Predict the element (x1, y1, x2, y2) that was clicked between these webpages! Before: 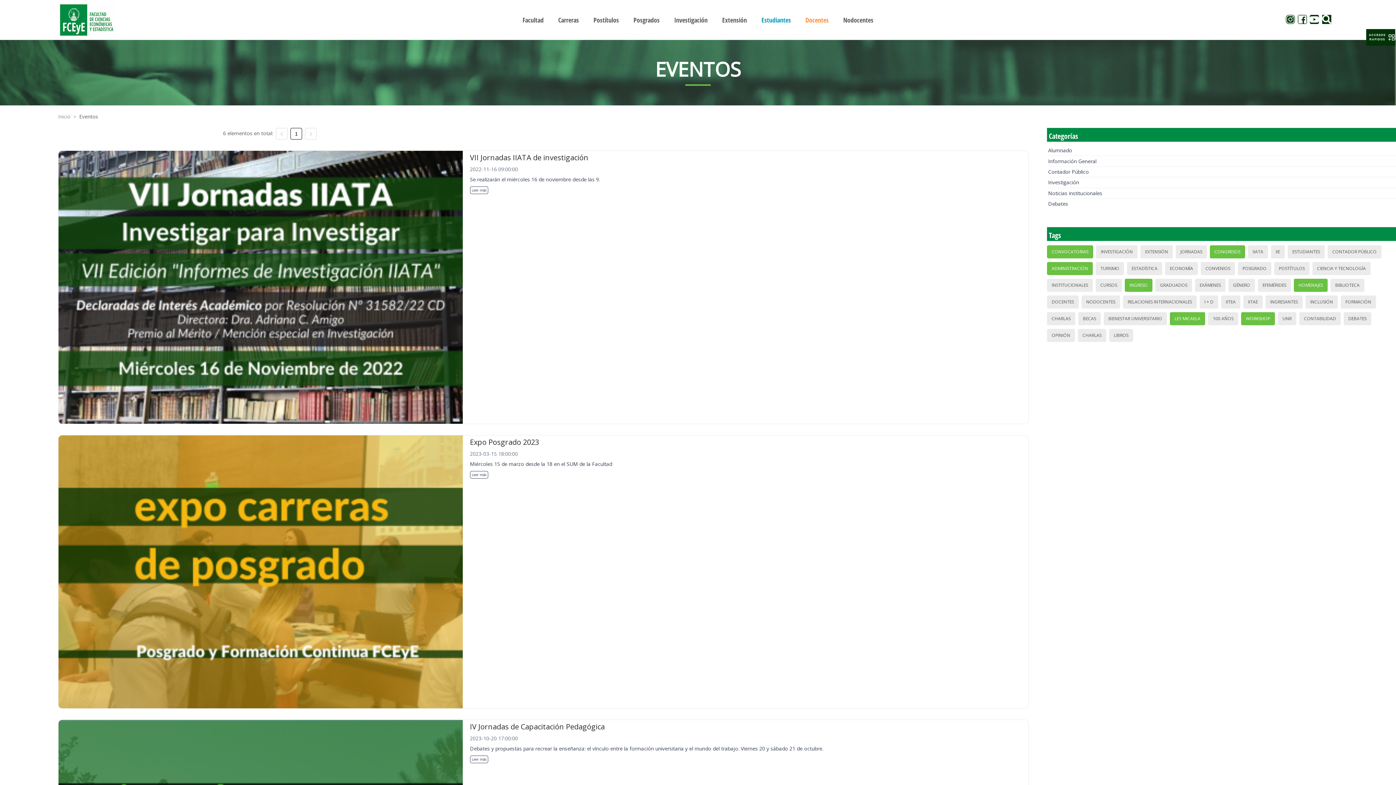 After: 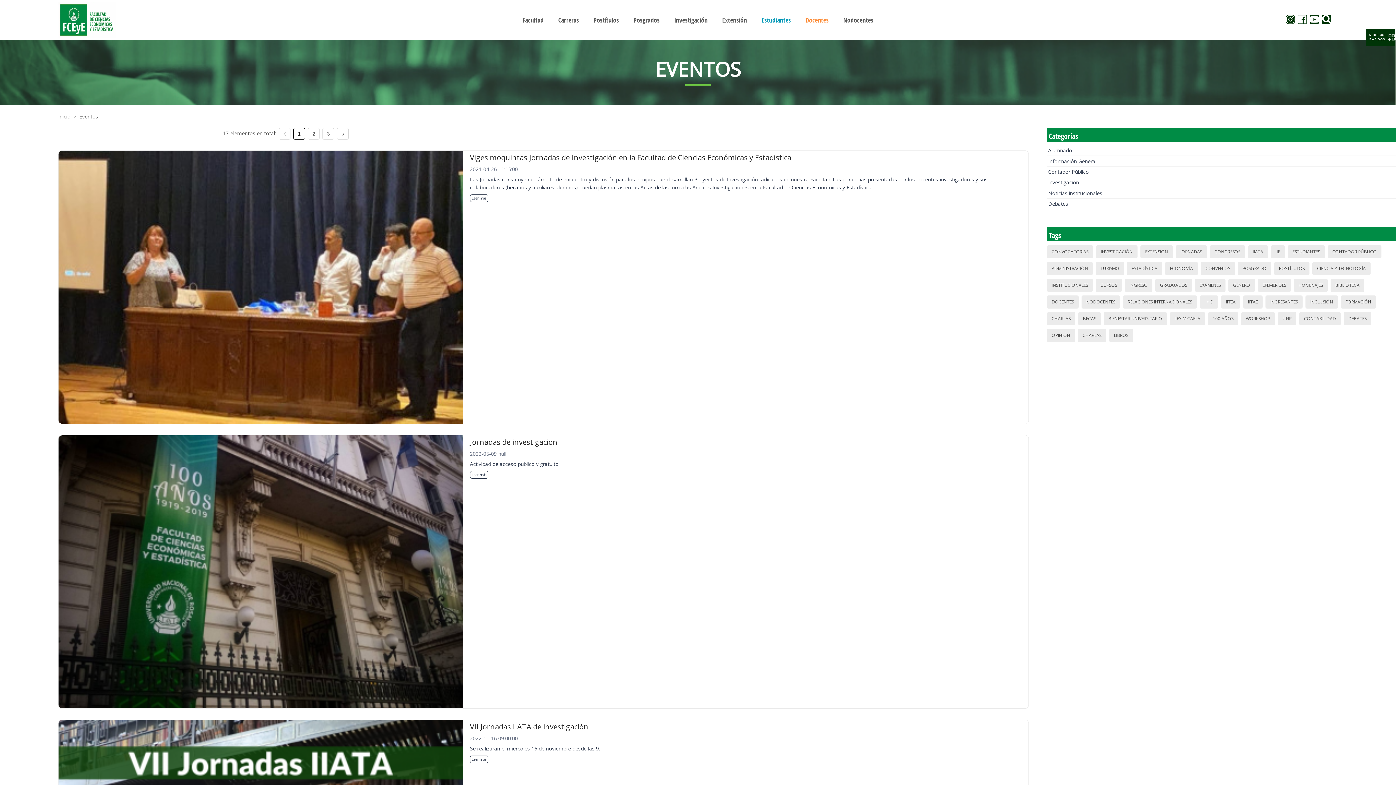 Action: bbox: (79, 113, 98, 120) label: Eventos